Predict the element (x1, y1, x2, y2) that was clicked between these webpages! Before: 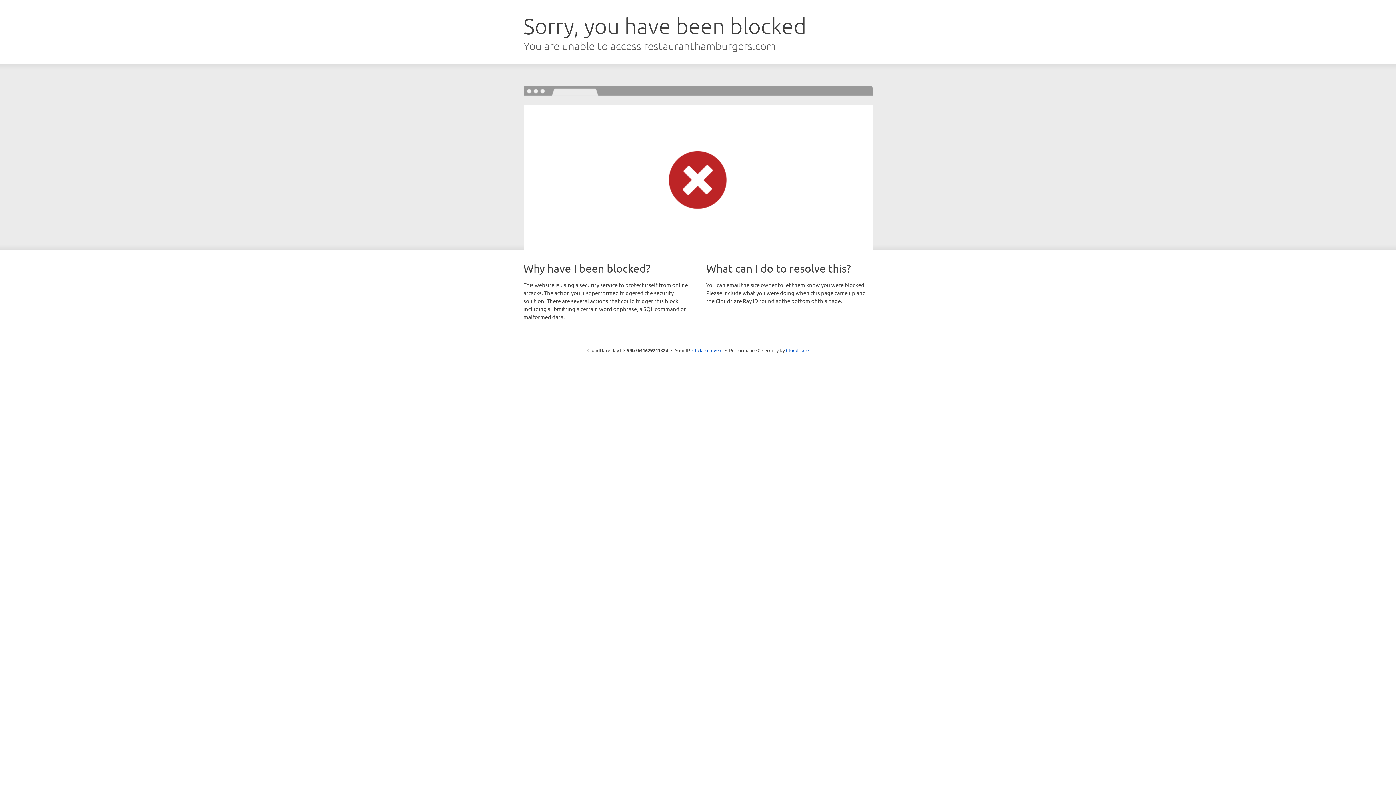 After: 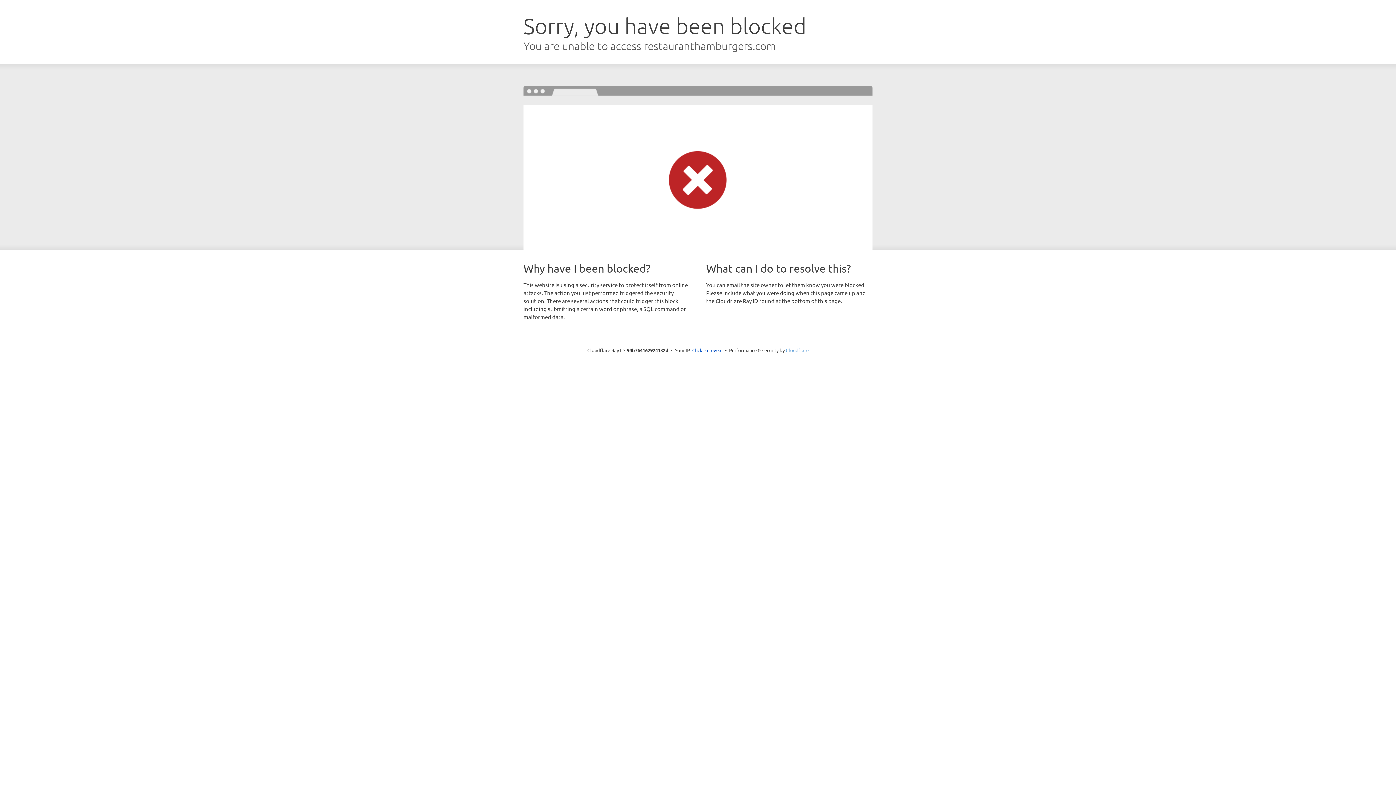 Action: label: Cloudflare bbox: (786, 347, 808, 353)